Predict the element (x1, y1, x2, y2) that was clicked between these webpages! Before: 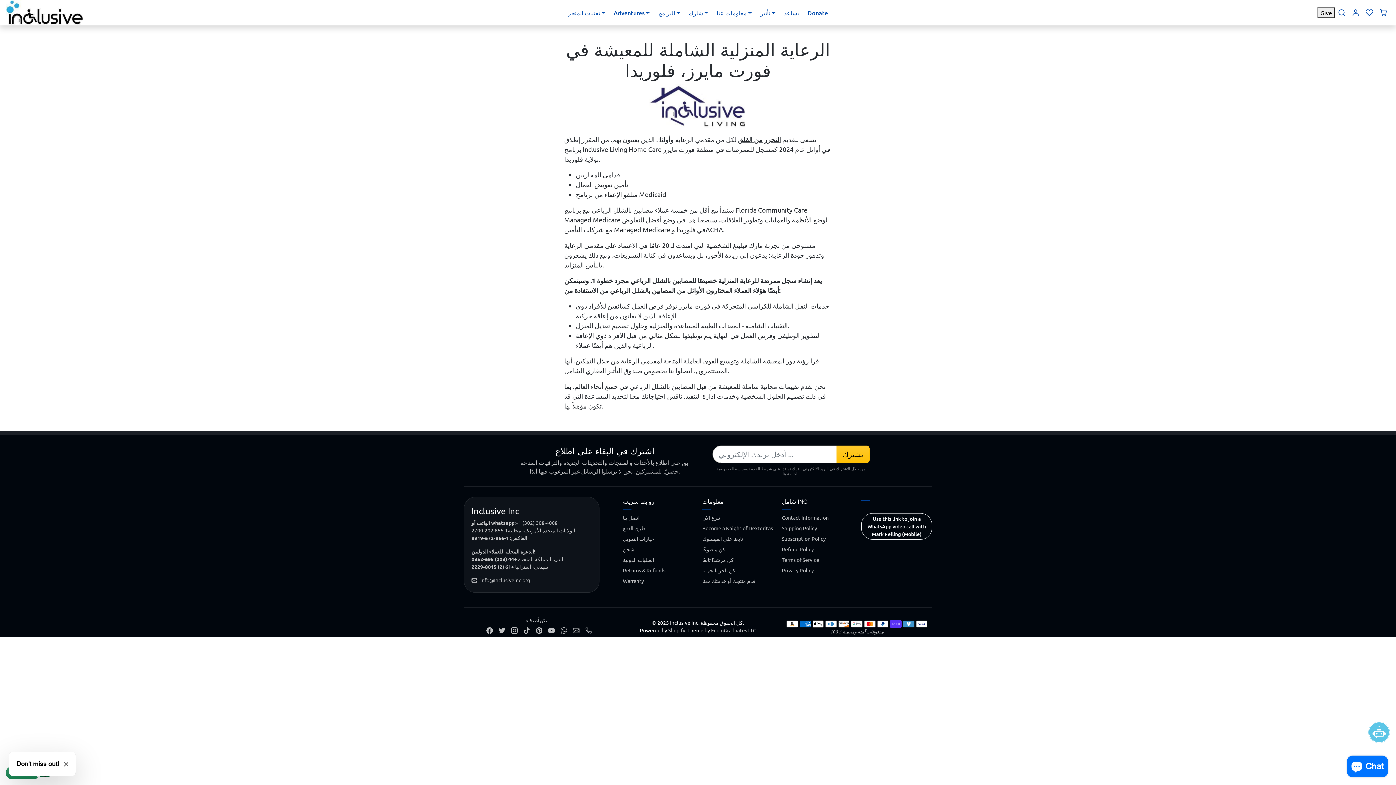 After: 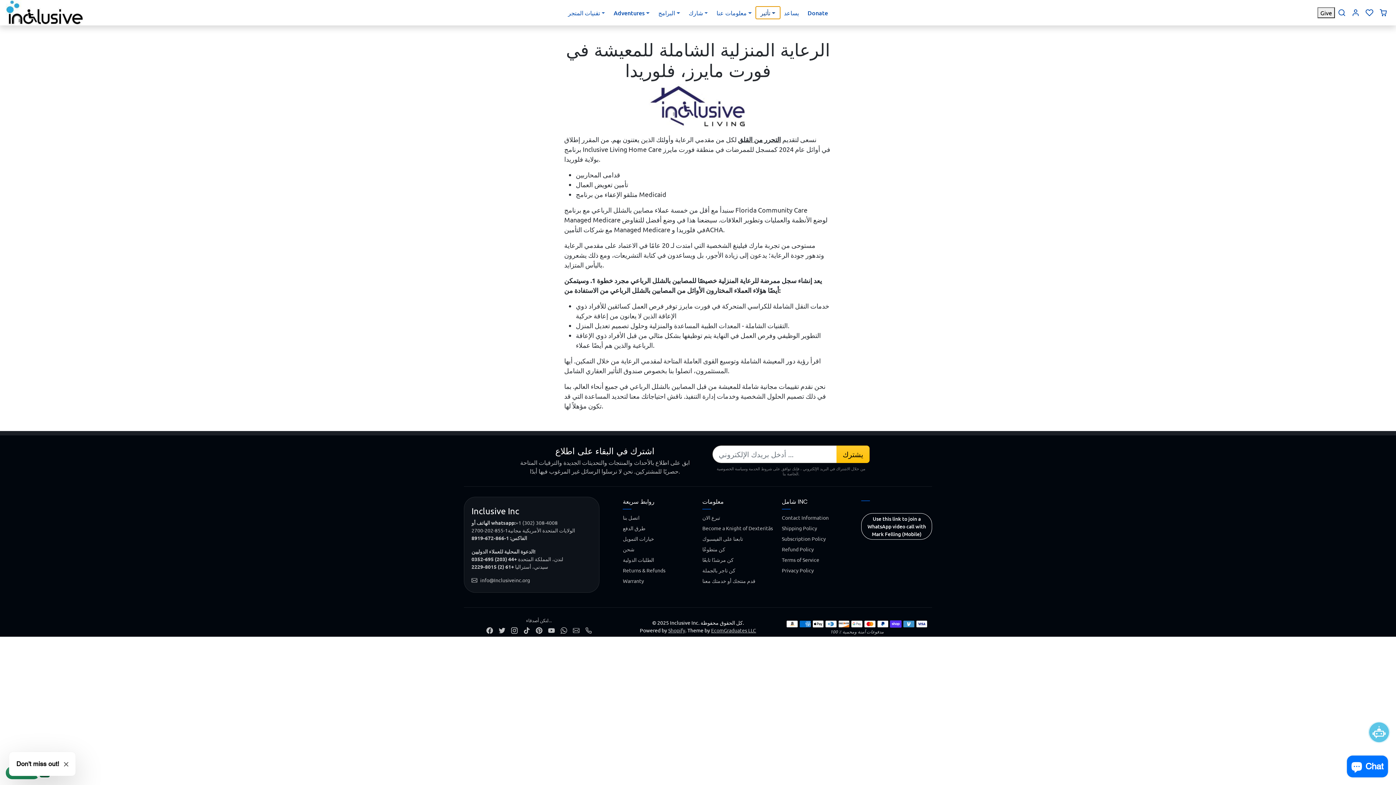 Action: bbox: (756, 6, 779, 18) label: تأثير